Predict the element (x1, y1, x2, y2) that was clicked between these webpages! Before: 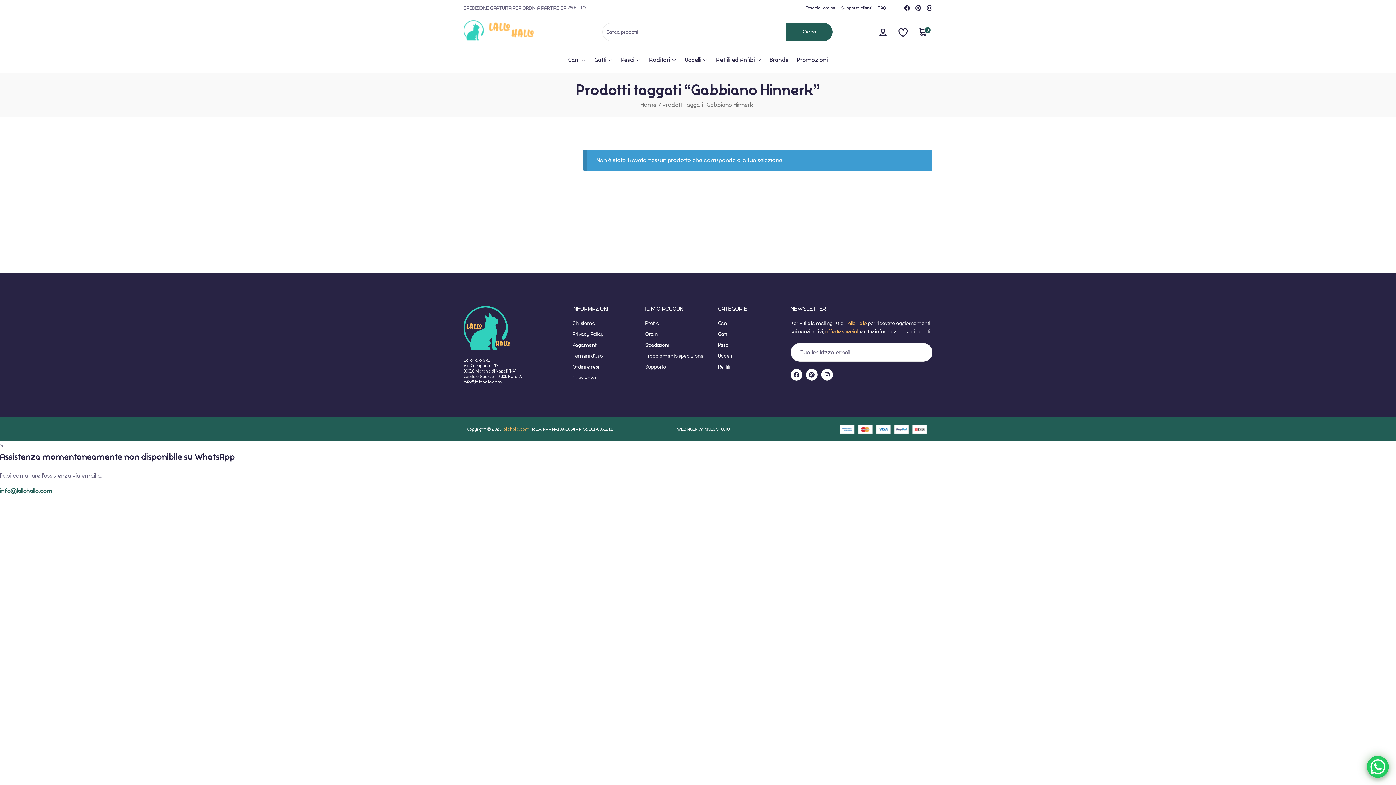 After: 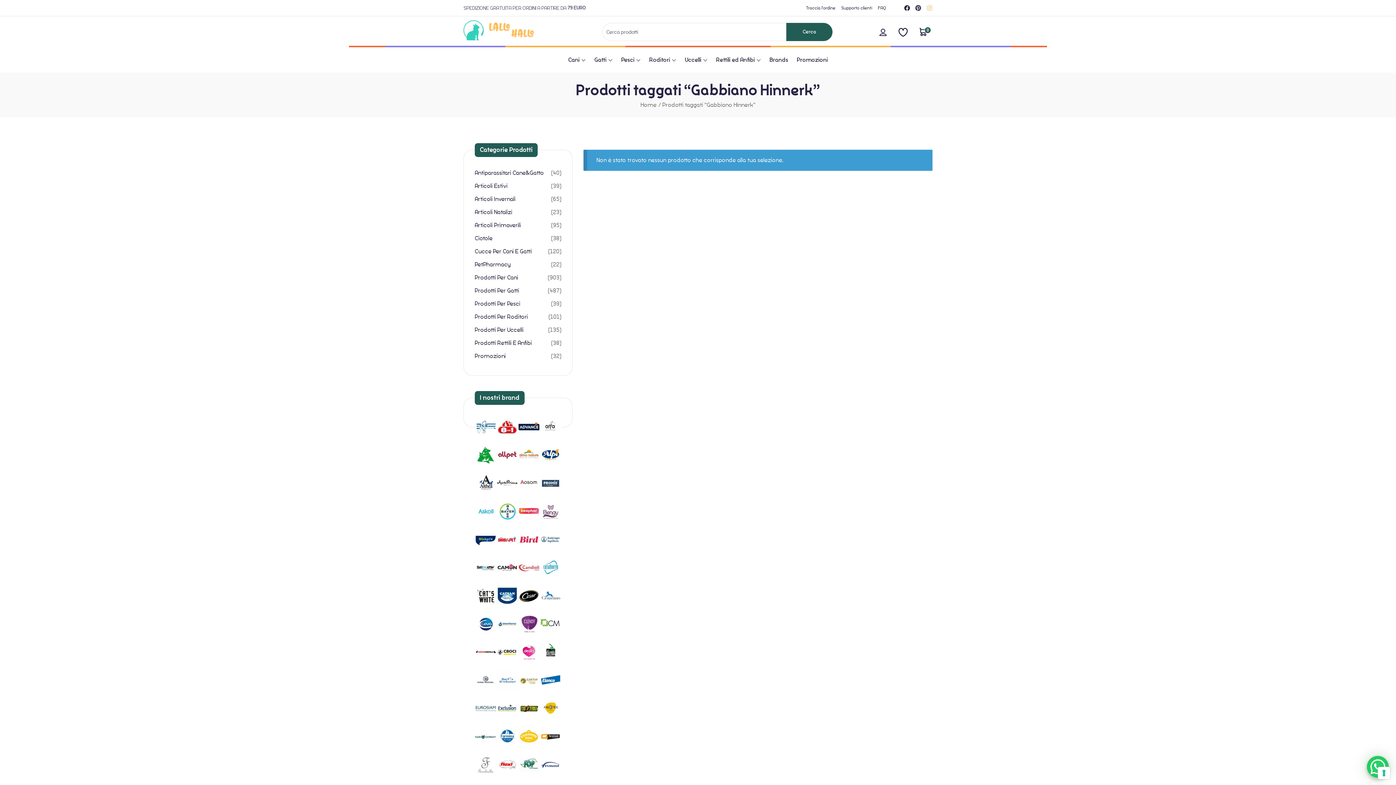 Action: label: Instagram bbox: (926, 5, 932, 10)